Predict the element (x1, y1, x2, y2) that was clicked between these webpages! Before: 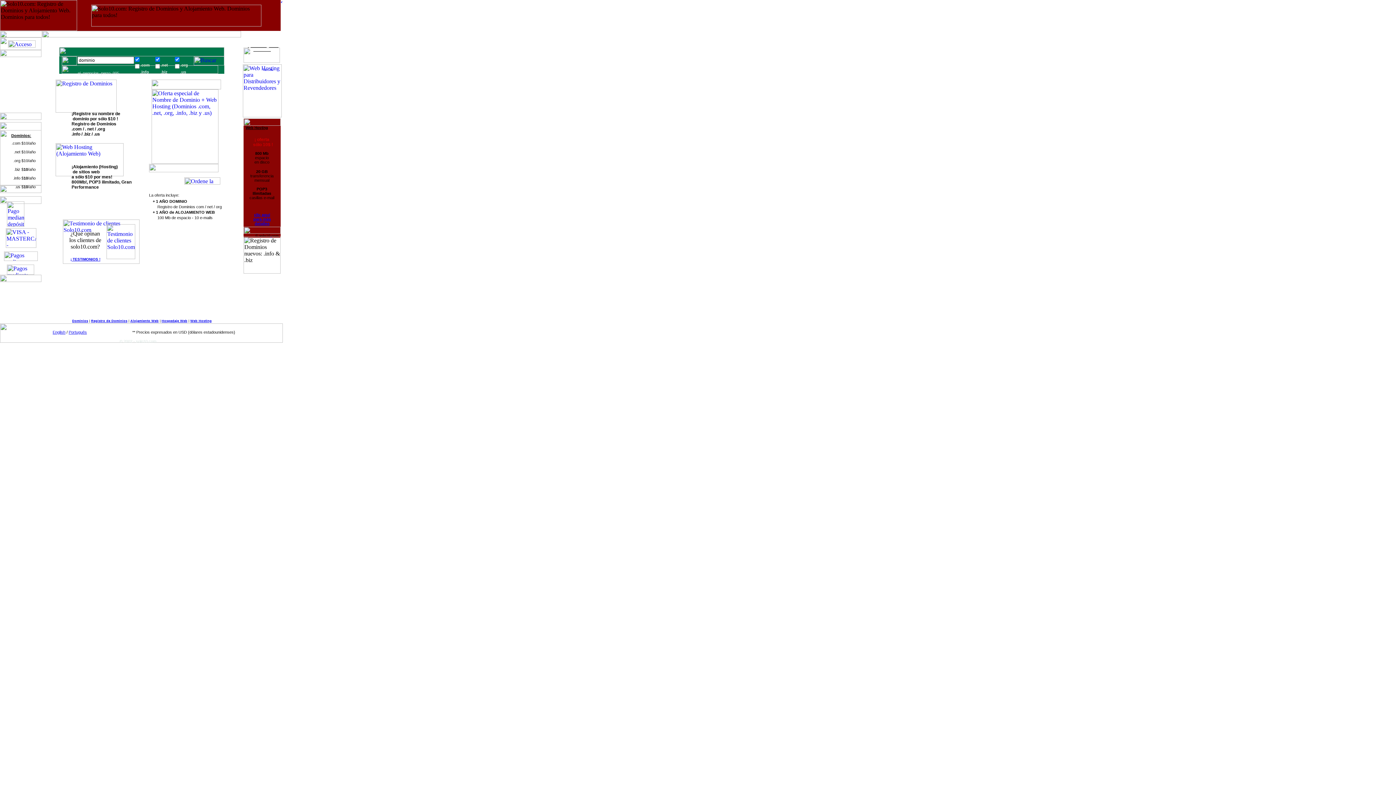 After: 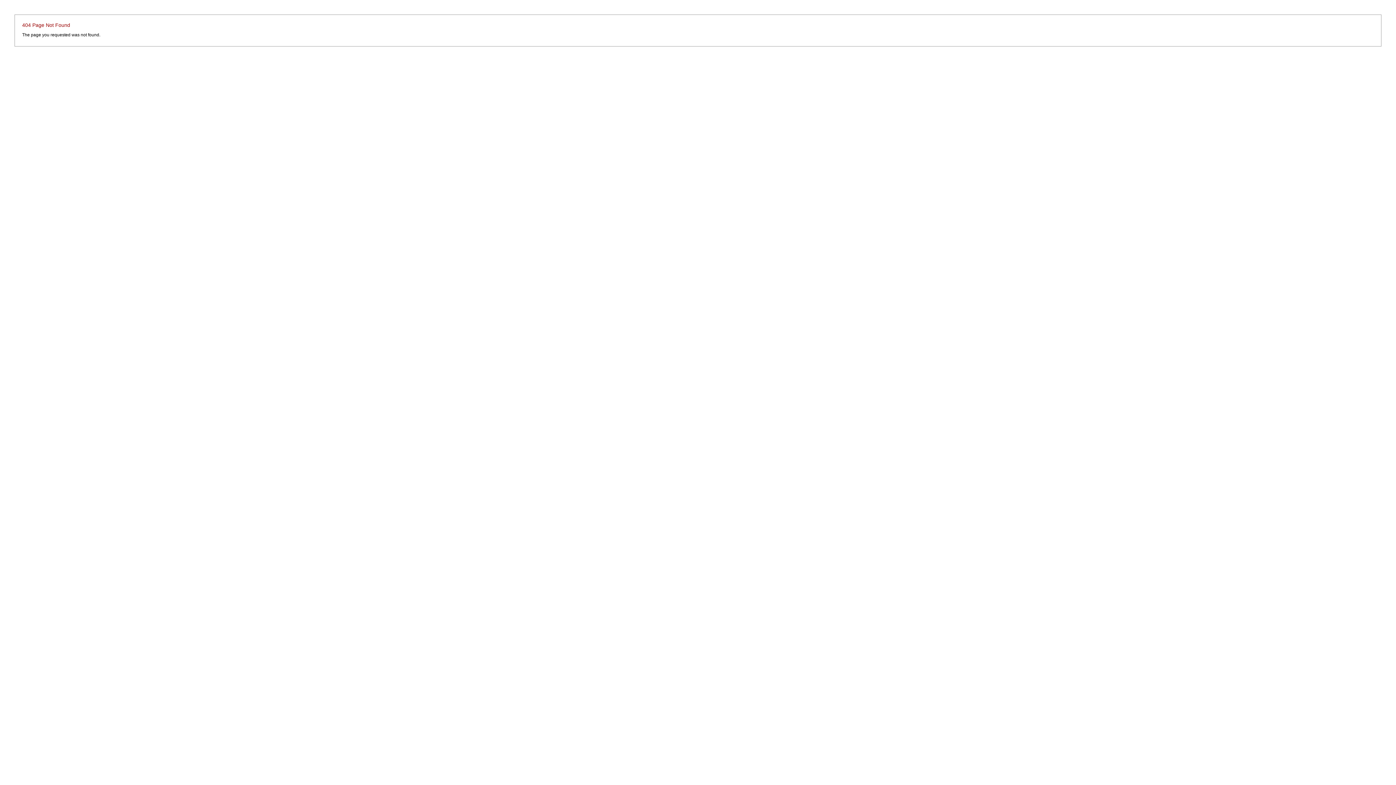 Action: bbox: (184, 179, 220, 185)